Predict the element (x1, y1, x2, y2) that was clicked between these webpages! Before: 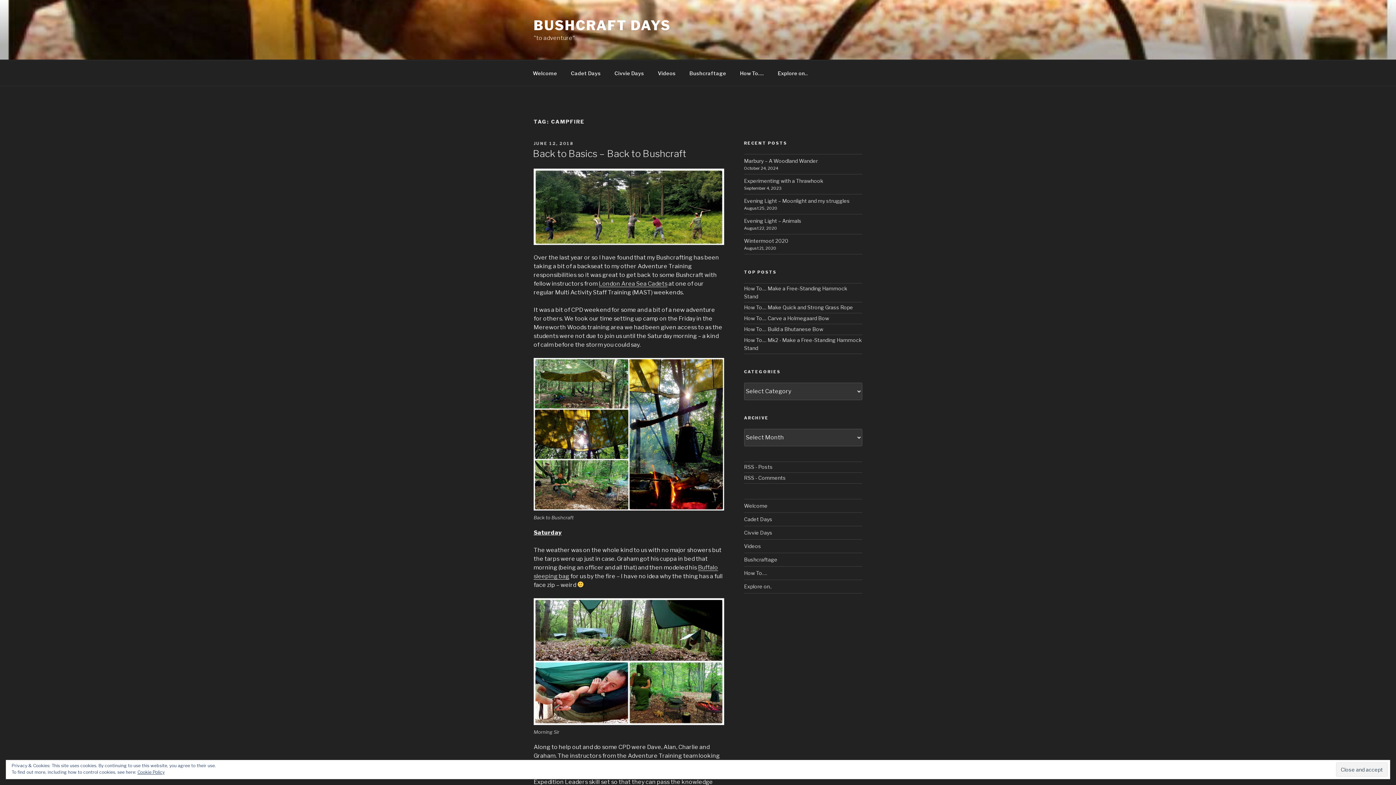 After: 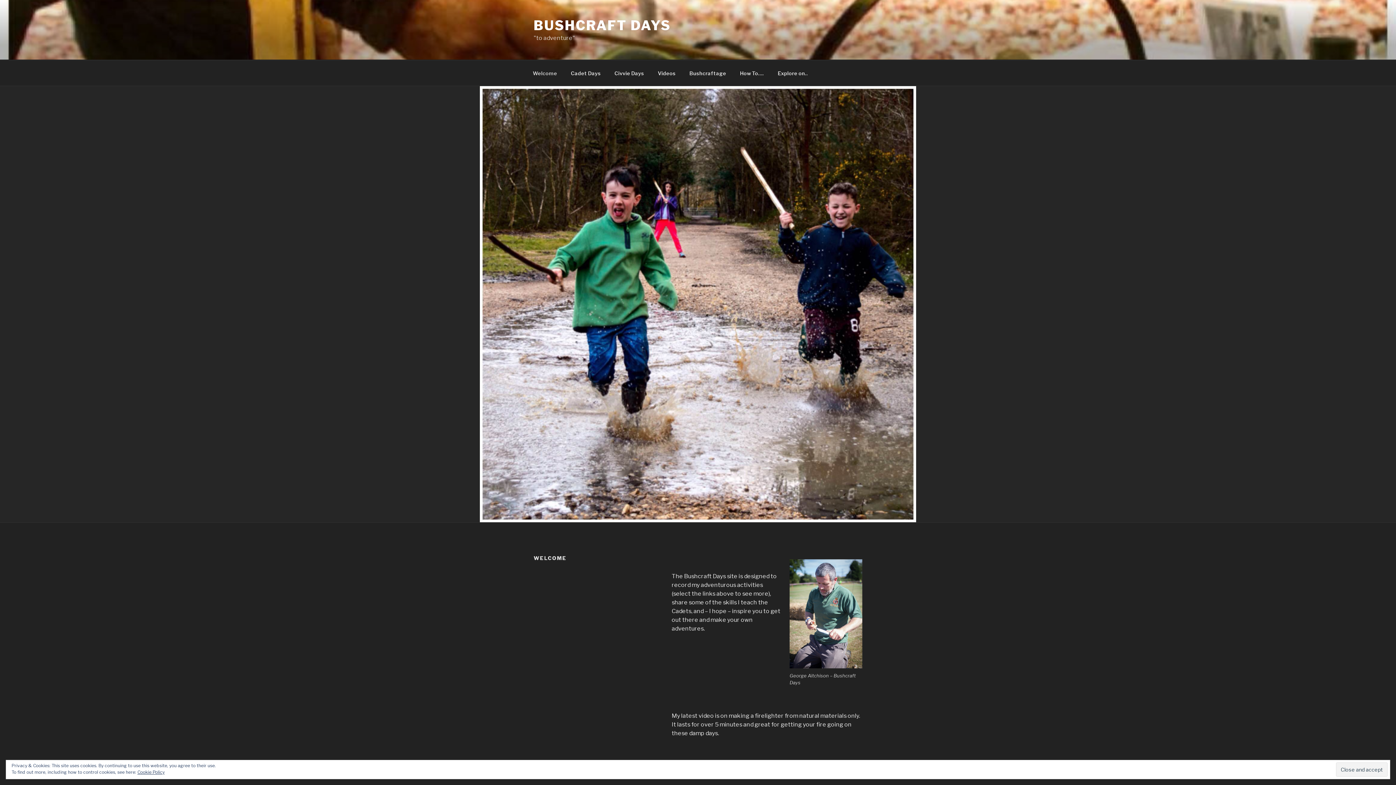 Action: label: Welcome bbox: (744, 502, 767, 508)